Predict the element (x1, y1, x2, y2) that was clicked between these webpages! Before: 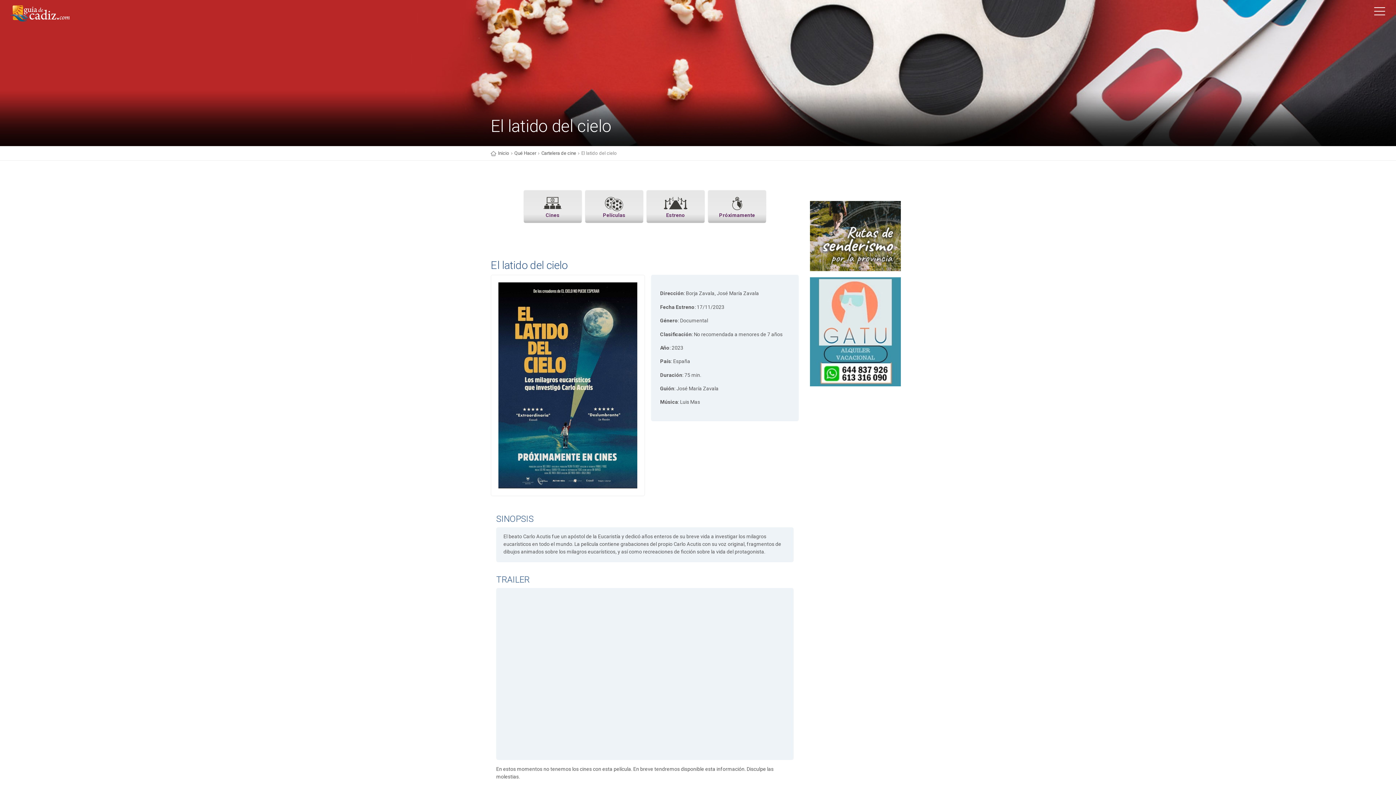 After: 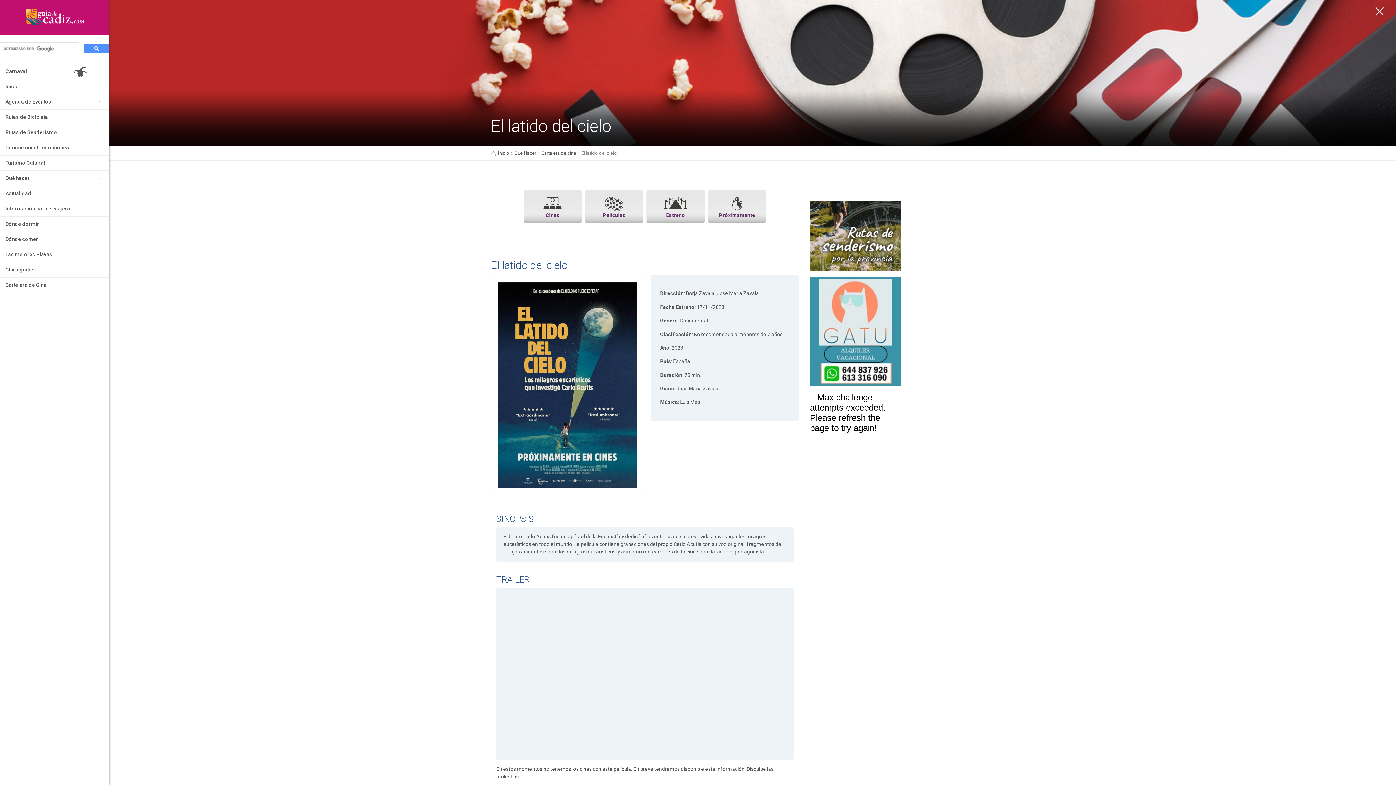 Action: label: Menu mobile bbox: (1374, 7, 1385, 18)